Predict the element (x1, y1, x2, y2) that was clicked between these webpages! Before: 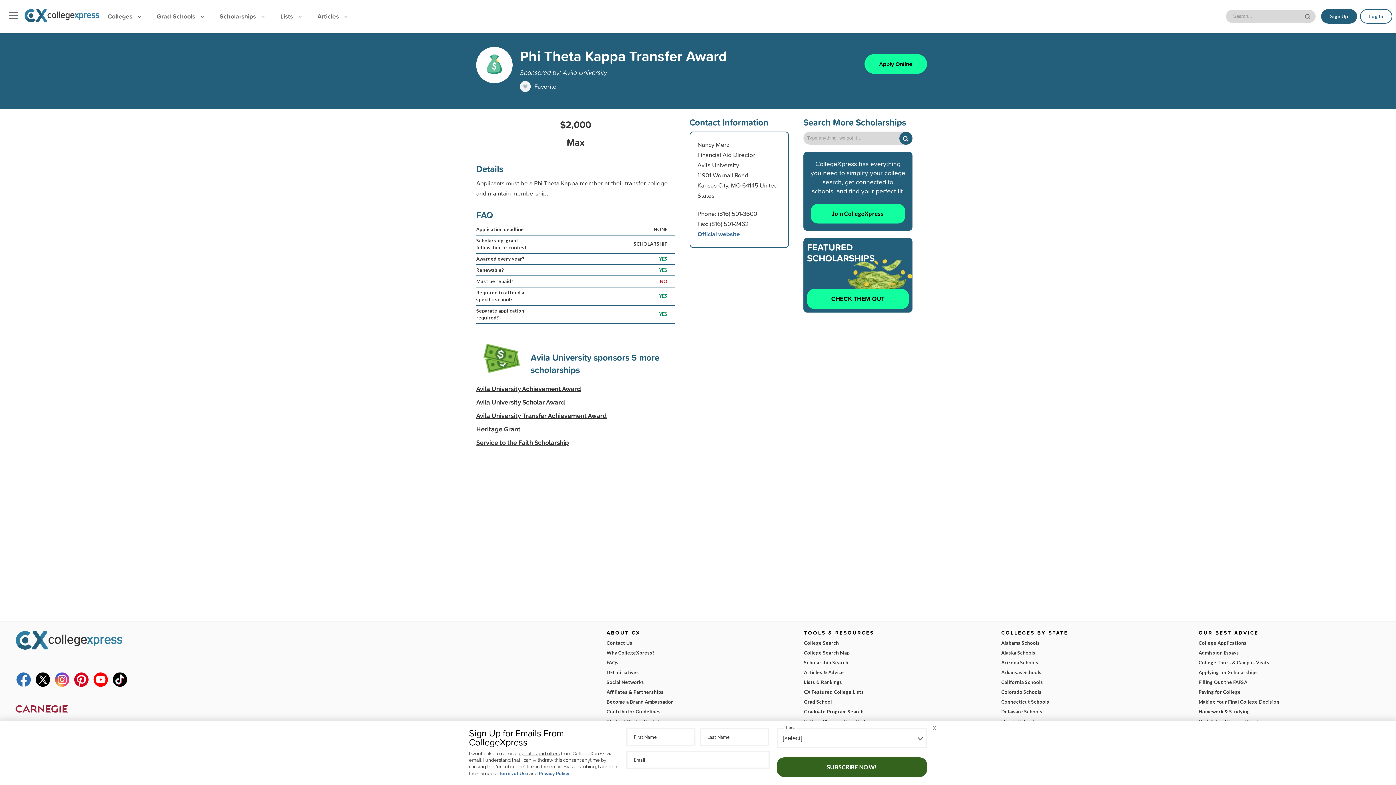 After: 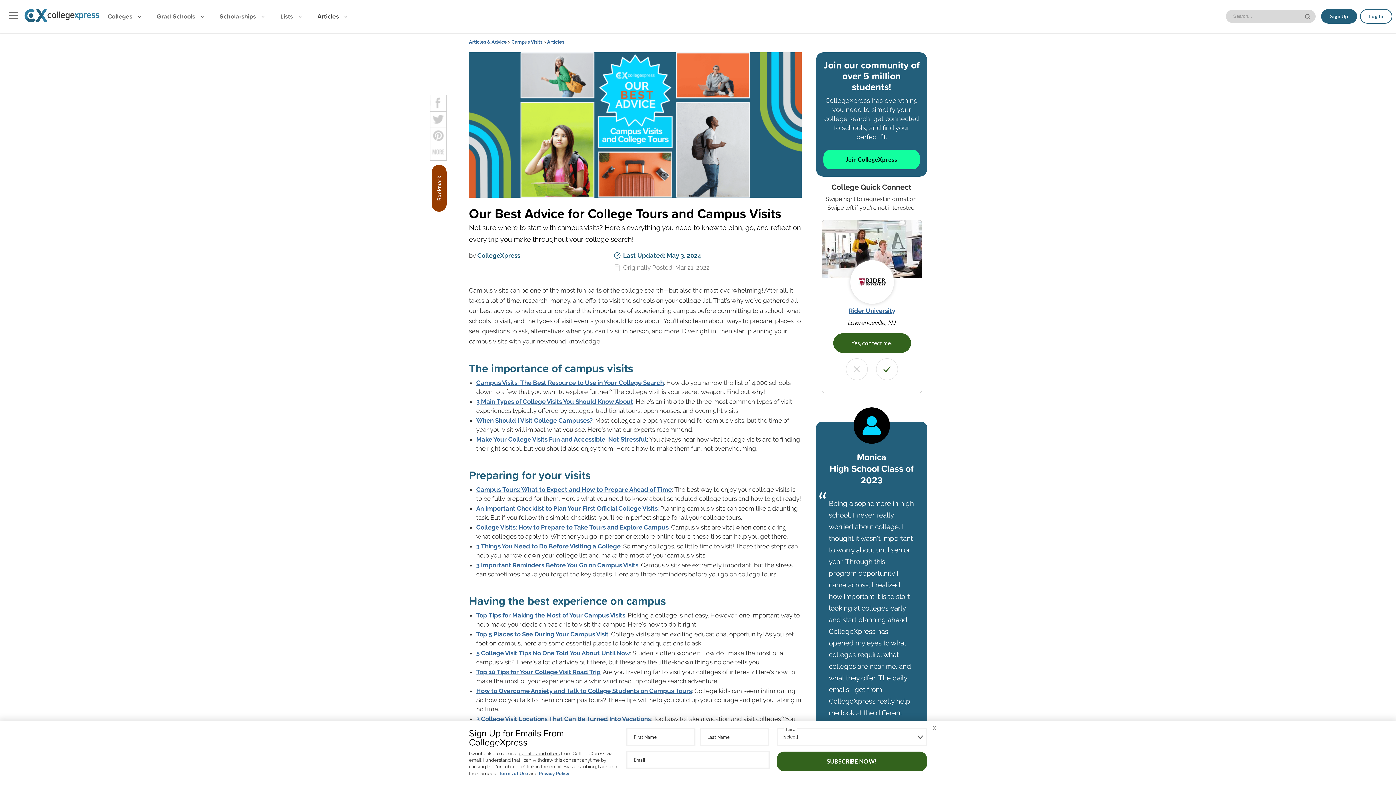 Action: label: College Tours & Campus Visits bbox: (1198, 658, 1381, 667)